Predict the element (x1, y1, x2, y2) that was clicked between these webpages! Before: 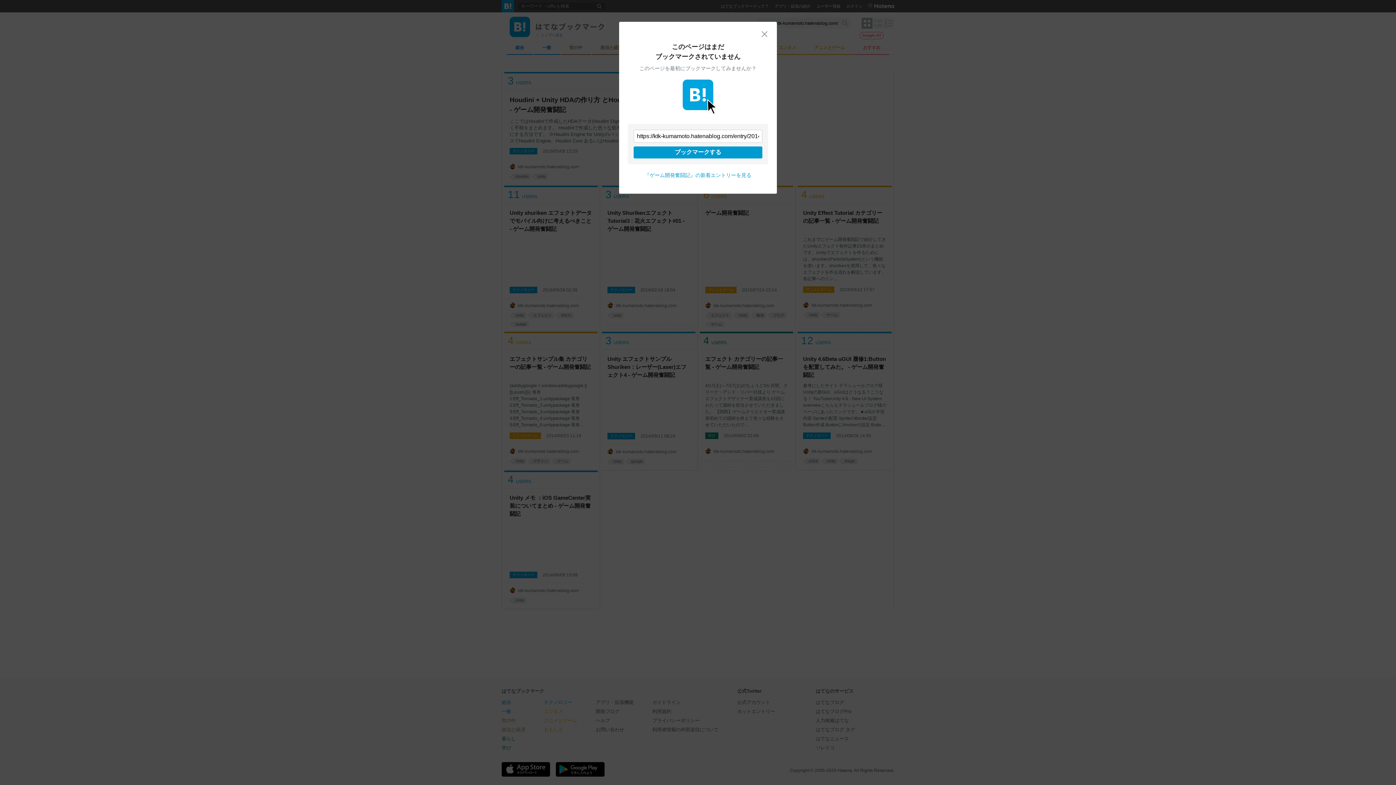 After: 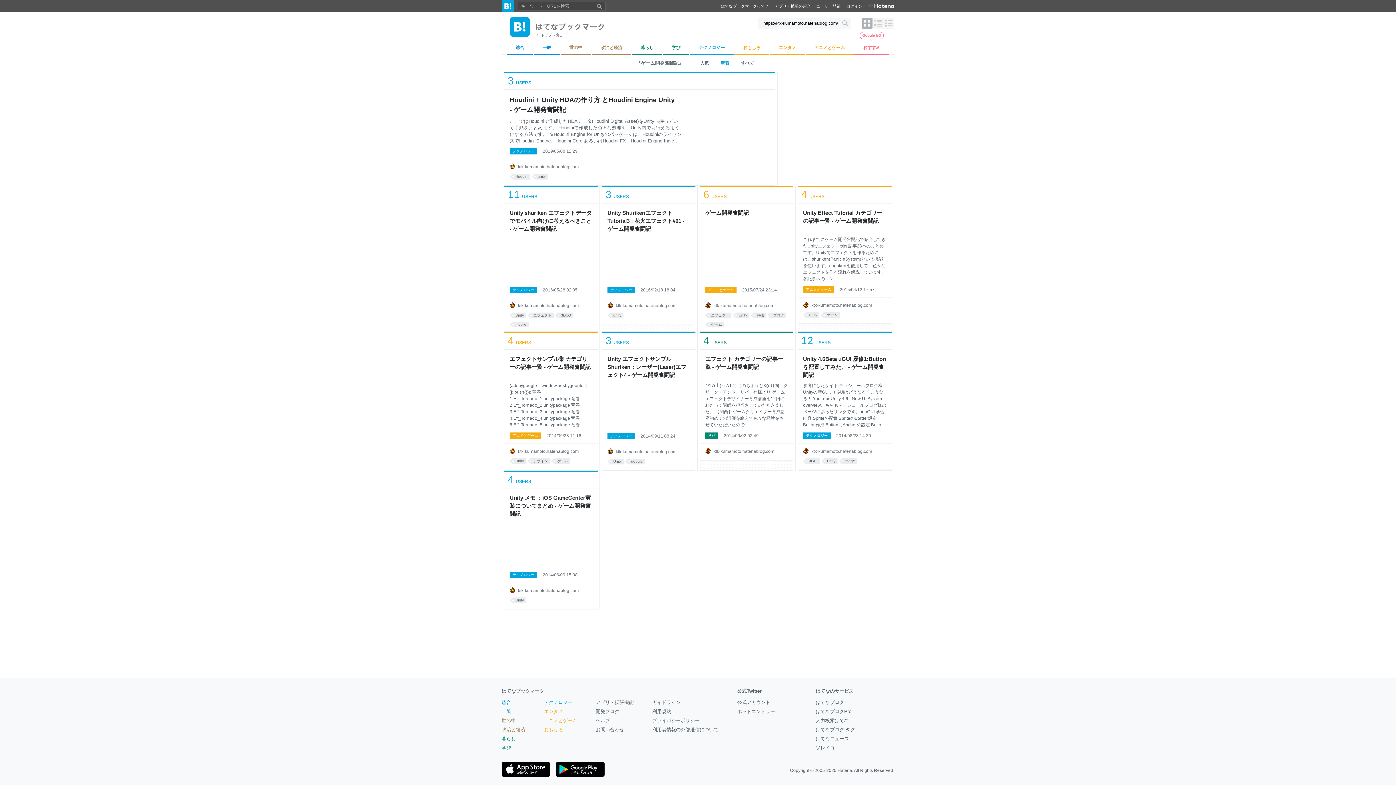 Action: label: 『ゲーム開発奮闘記』の新着エントリーを見る bbox: (644, 172, 751, 178)